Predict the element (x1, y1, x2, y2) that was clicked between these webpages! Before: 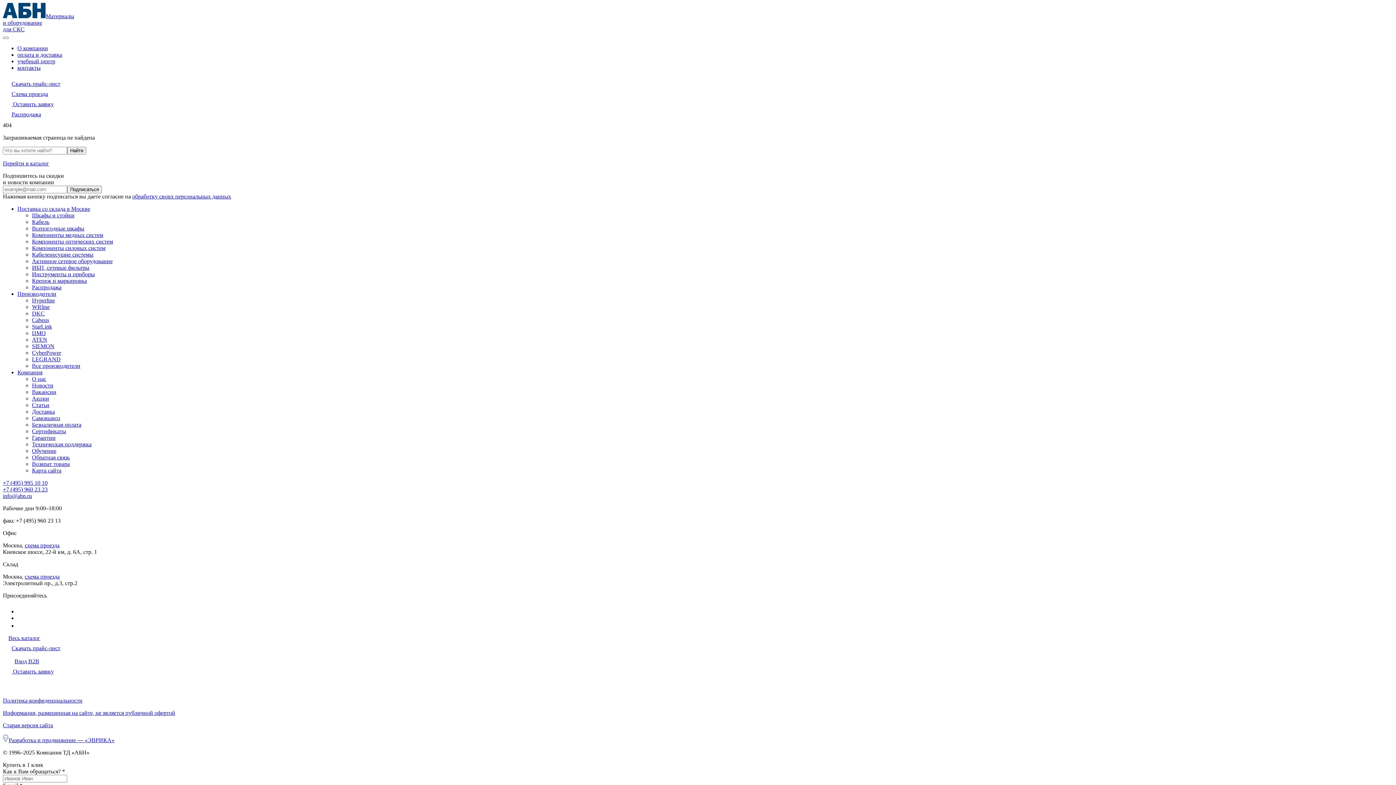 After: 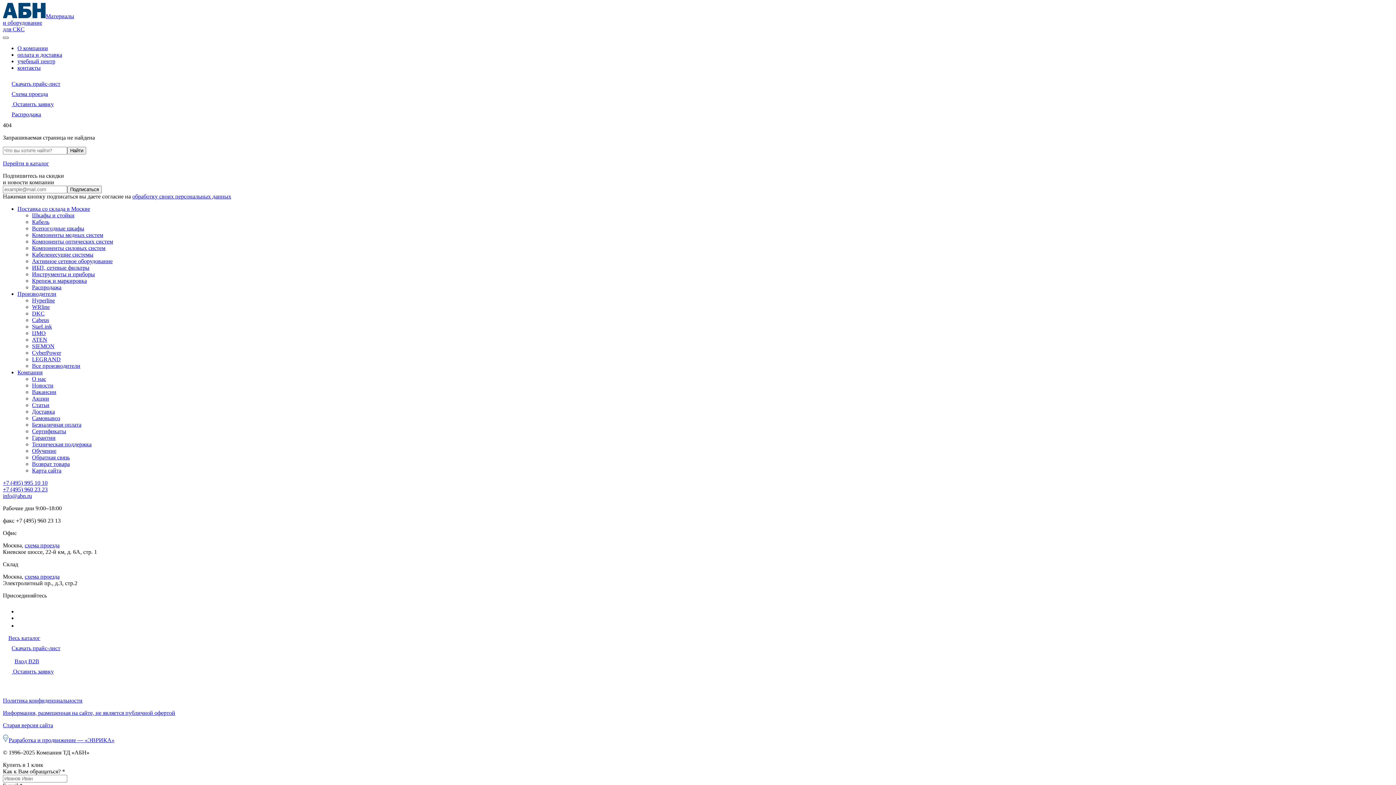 Action: bbox: (2, 36, 8, 38)